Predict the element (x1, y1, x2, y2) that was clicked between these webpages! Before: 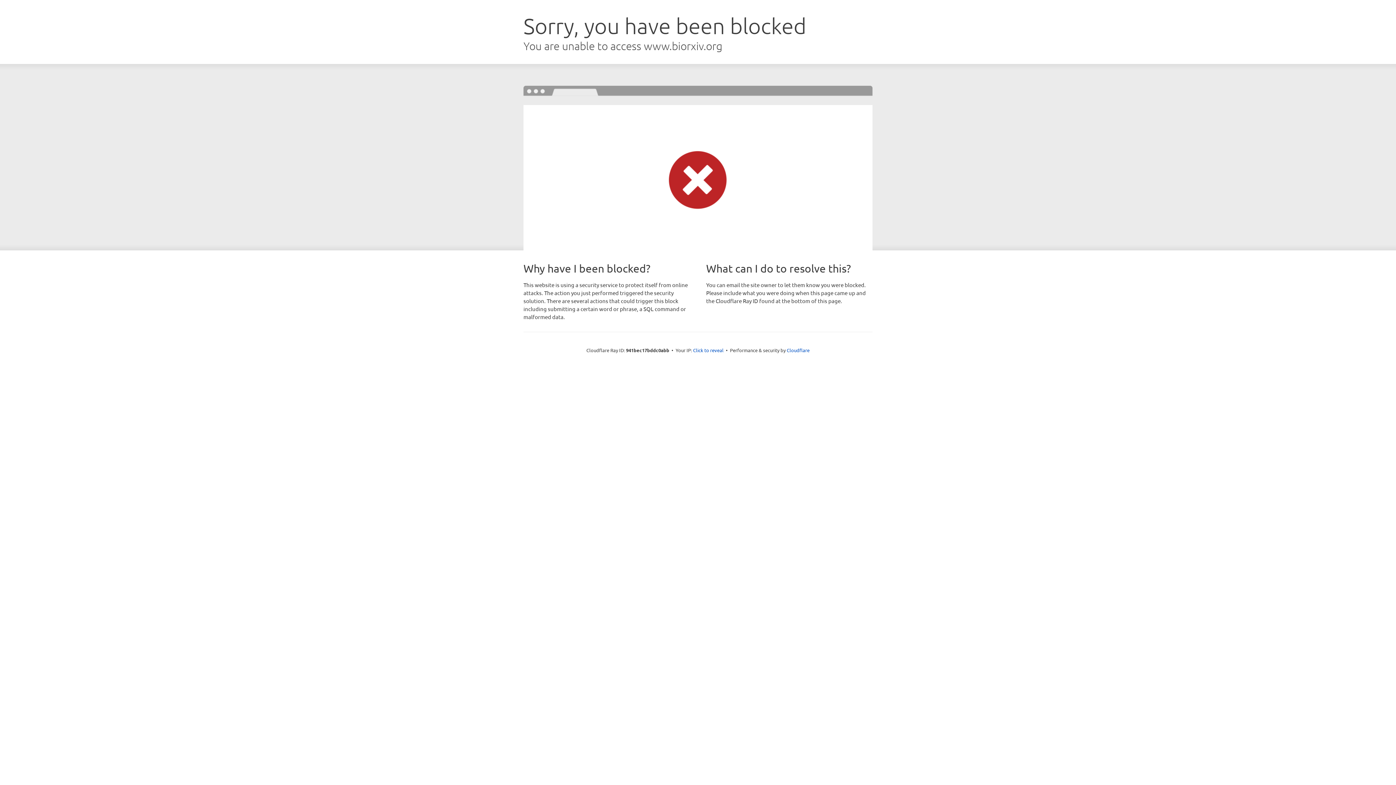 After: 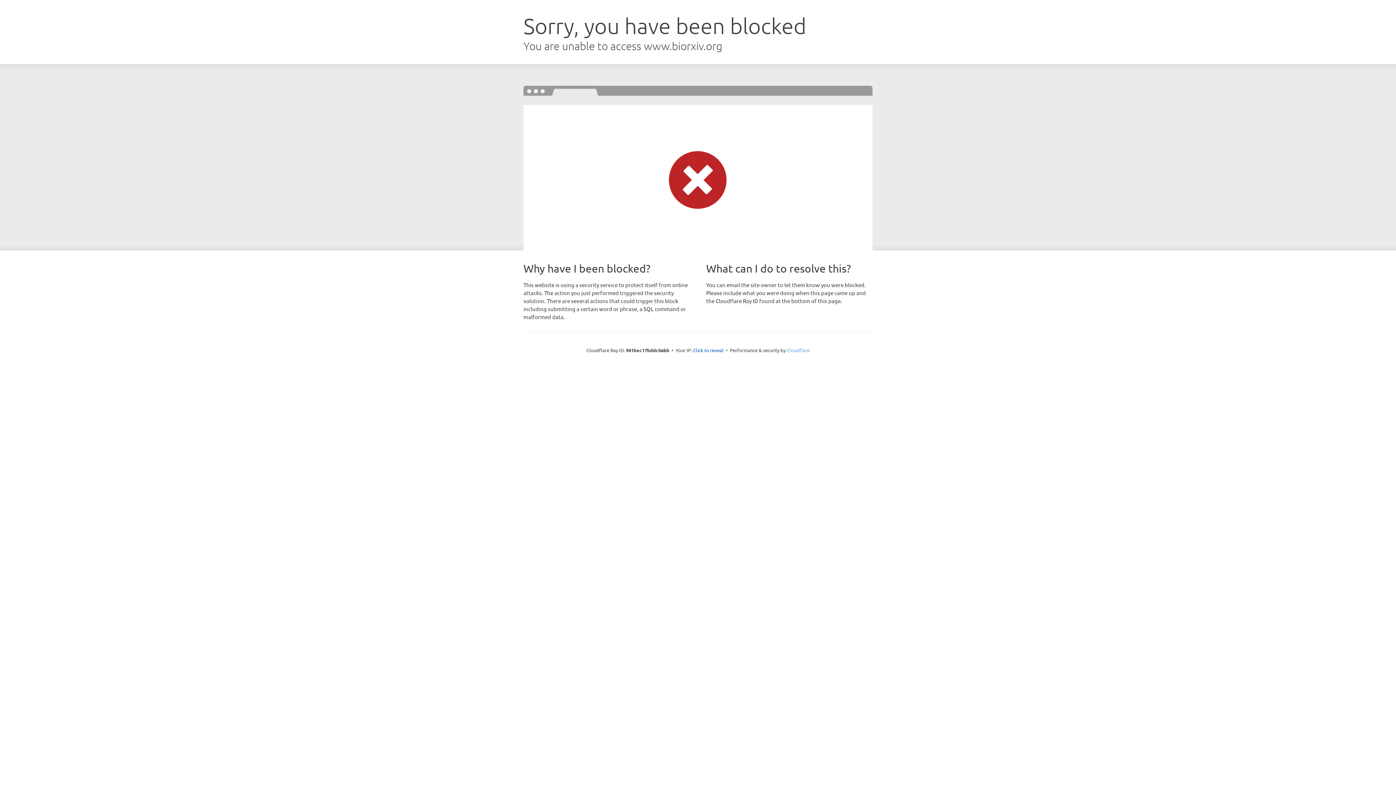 Action: label: Cloudflare bbox: (786, 347, 809, 353)